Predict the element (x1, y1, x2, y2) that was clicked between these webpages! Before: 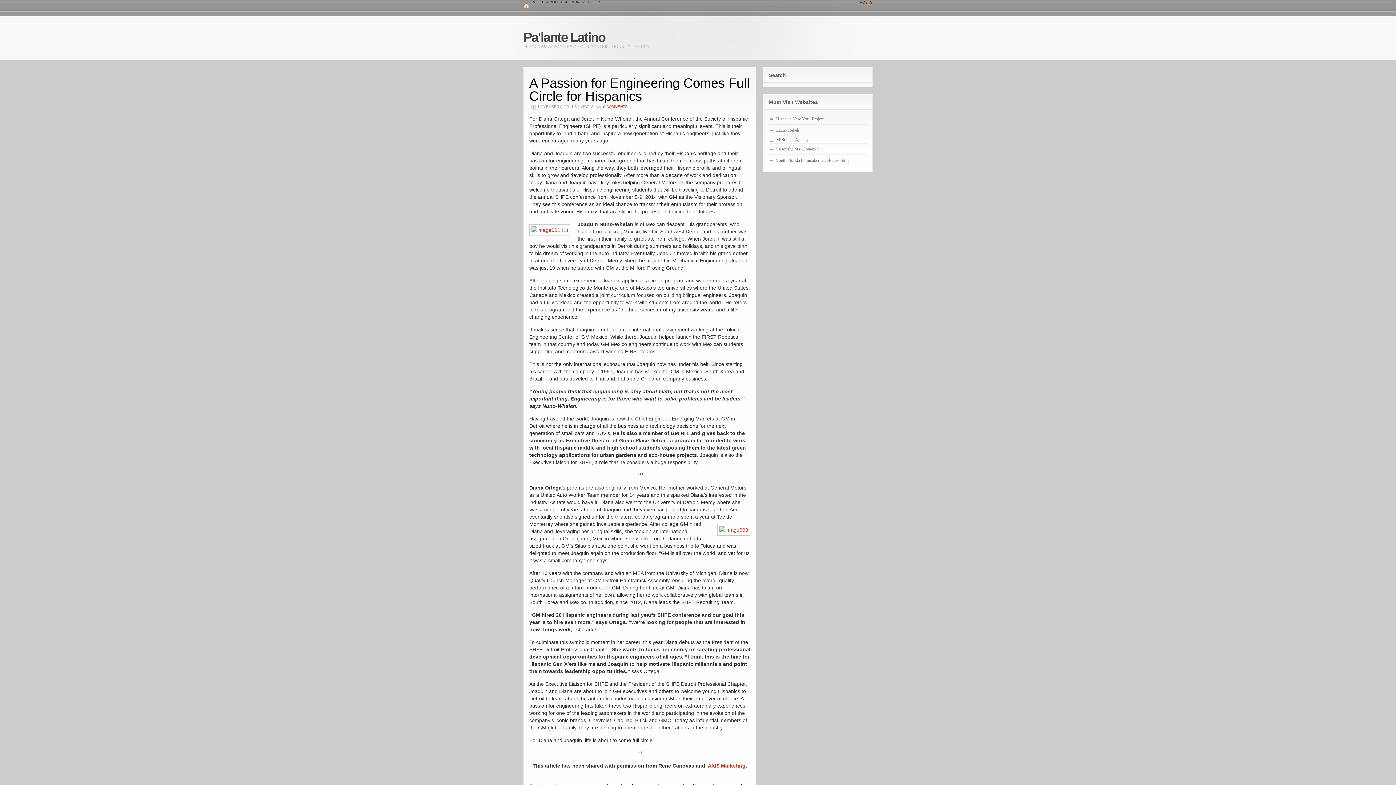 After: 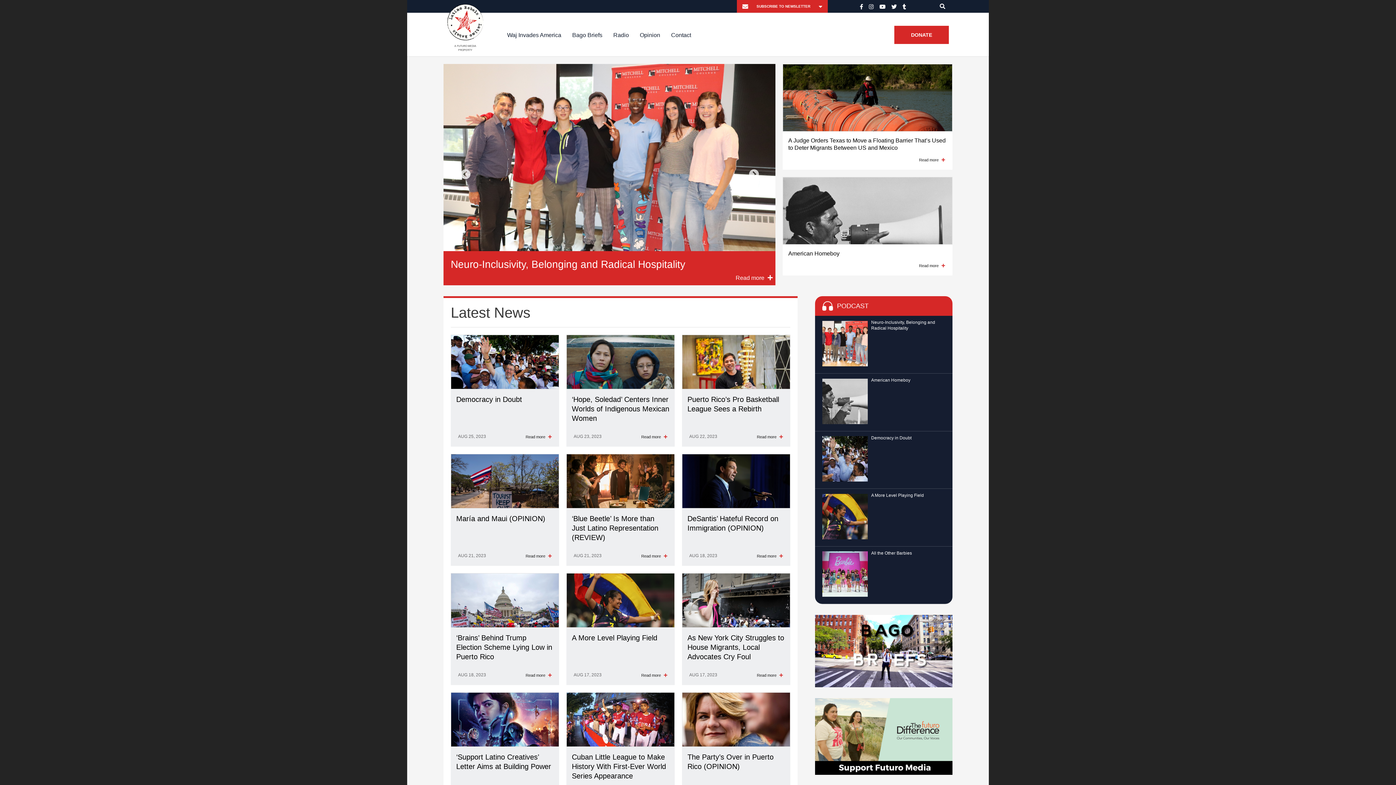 Action: bbox: (776, 127, 800, 132) label: Latino Rebels